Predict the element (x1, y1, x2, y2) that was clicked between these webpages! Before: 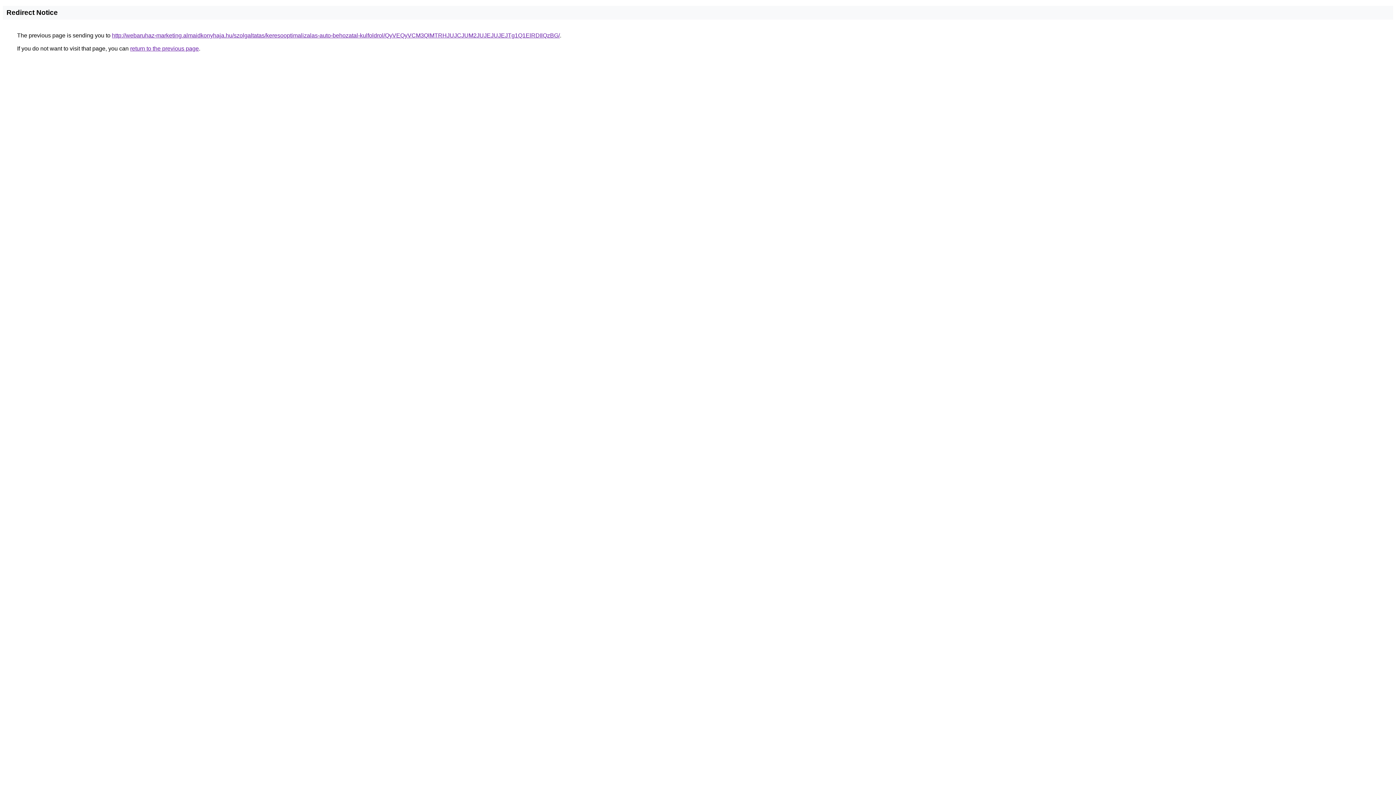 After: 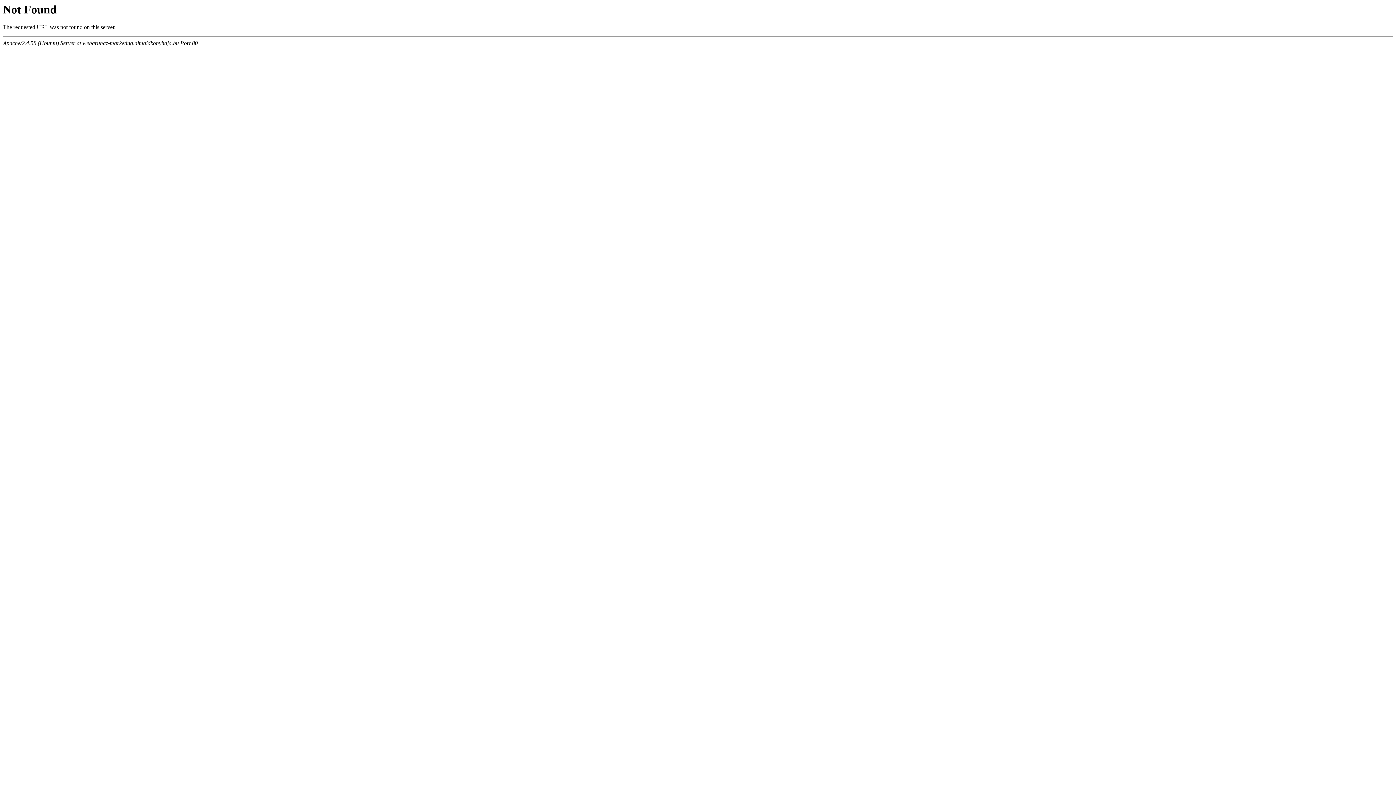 Action: bbox: (112, 32, 560, 38) label: http://webaruhaz-marketing.almaidkonyhaja.hu/szolgaltatas/keresooptimalizalas-auto-behozatal-kulfoldrol/QyVEQyVCM3QlMTRHJUJCJUM2JUJEJUJEJTg1Q1ElRDIlQzBG/